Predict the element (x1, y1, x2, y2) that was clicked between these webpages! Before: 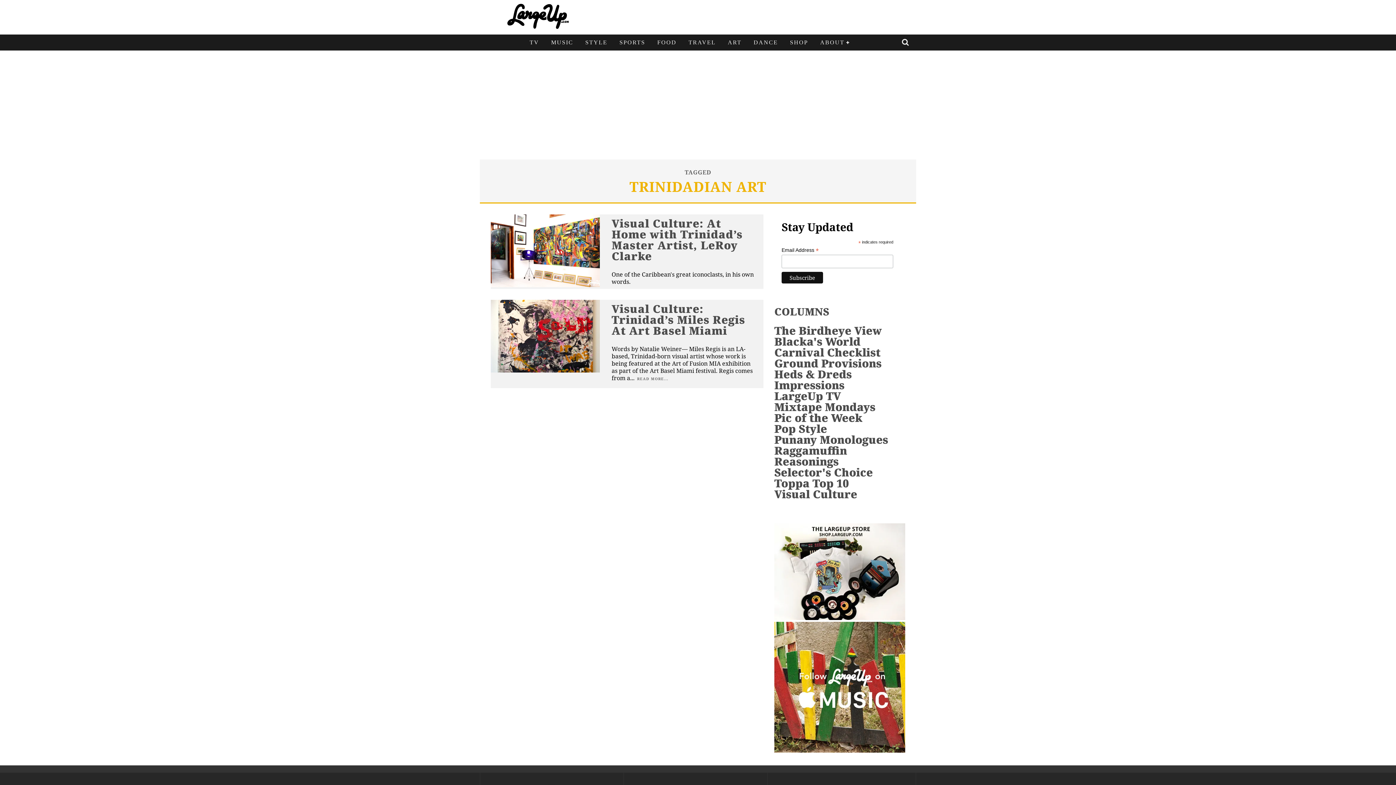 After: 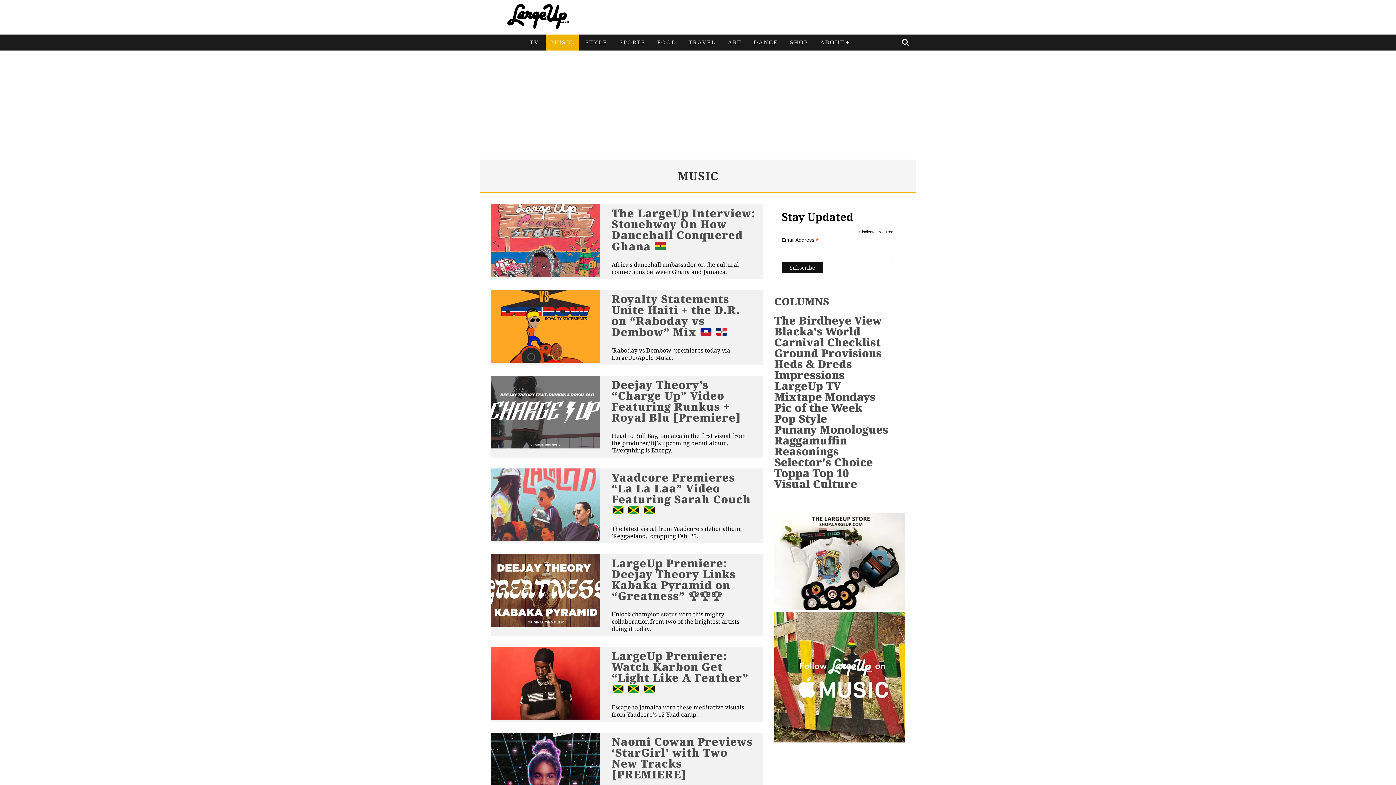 Action: label: MUSIC bbox: (545, 34, 578, 50)